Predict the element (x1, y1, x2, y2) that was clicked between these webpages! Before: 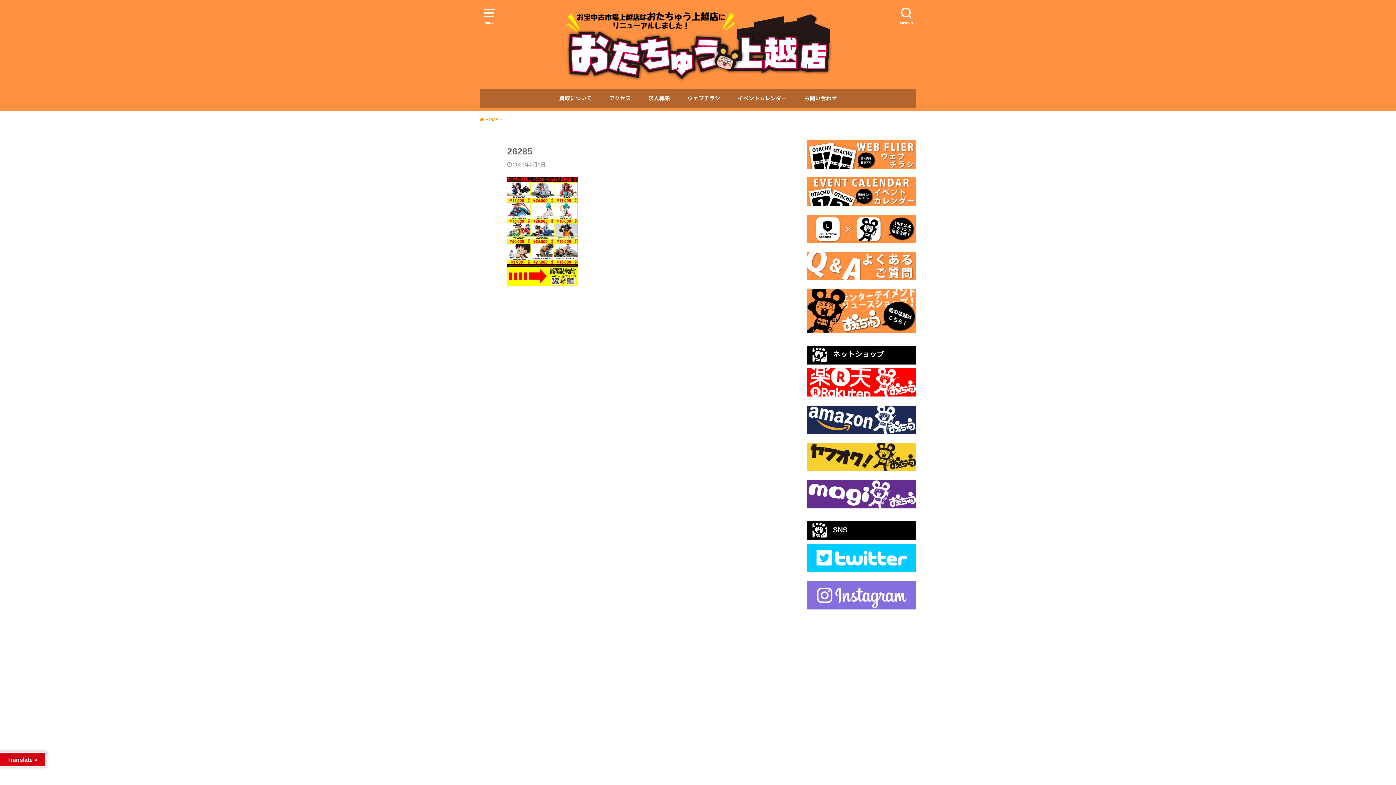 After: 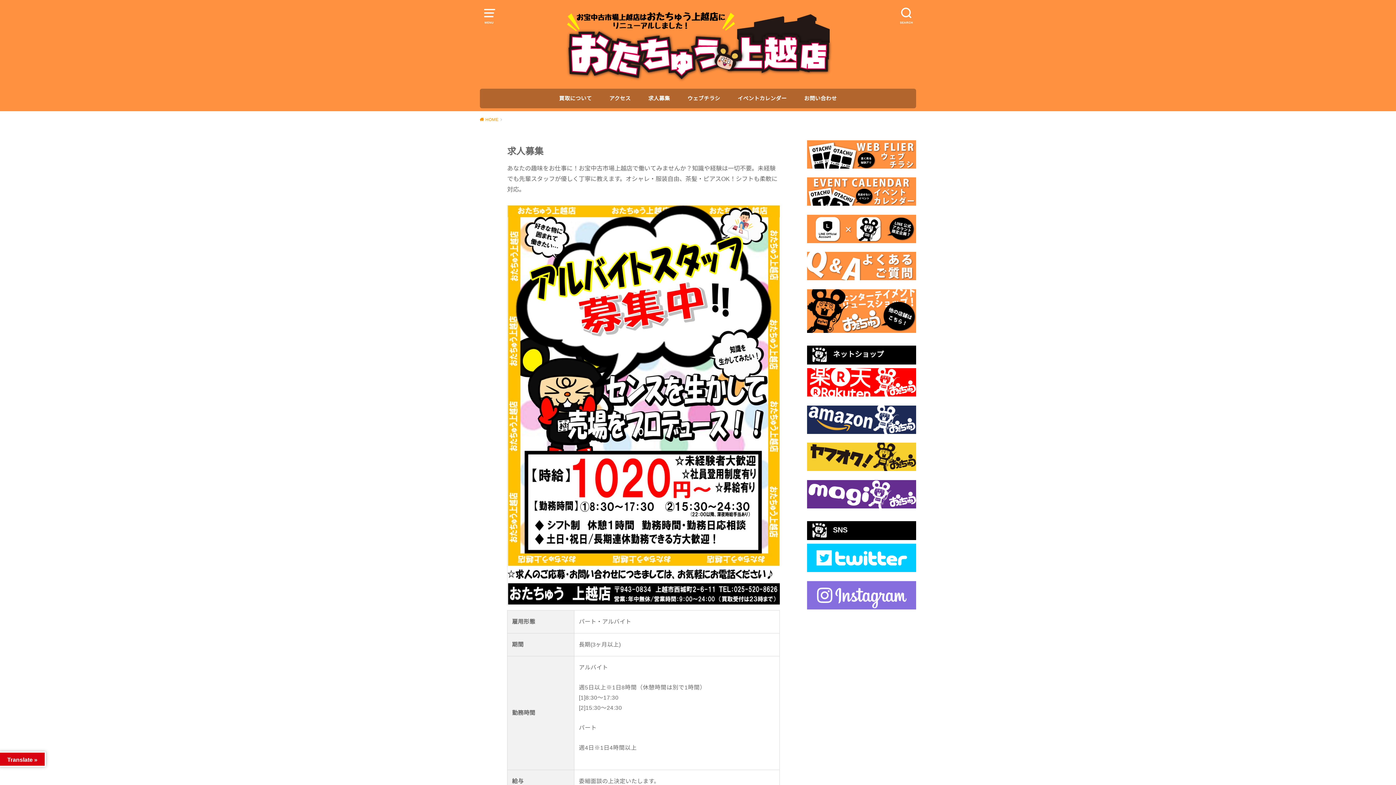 Action: bbox: (648, 88, 670, 108) label: 求人募集